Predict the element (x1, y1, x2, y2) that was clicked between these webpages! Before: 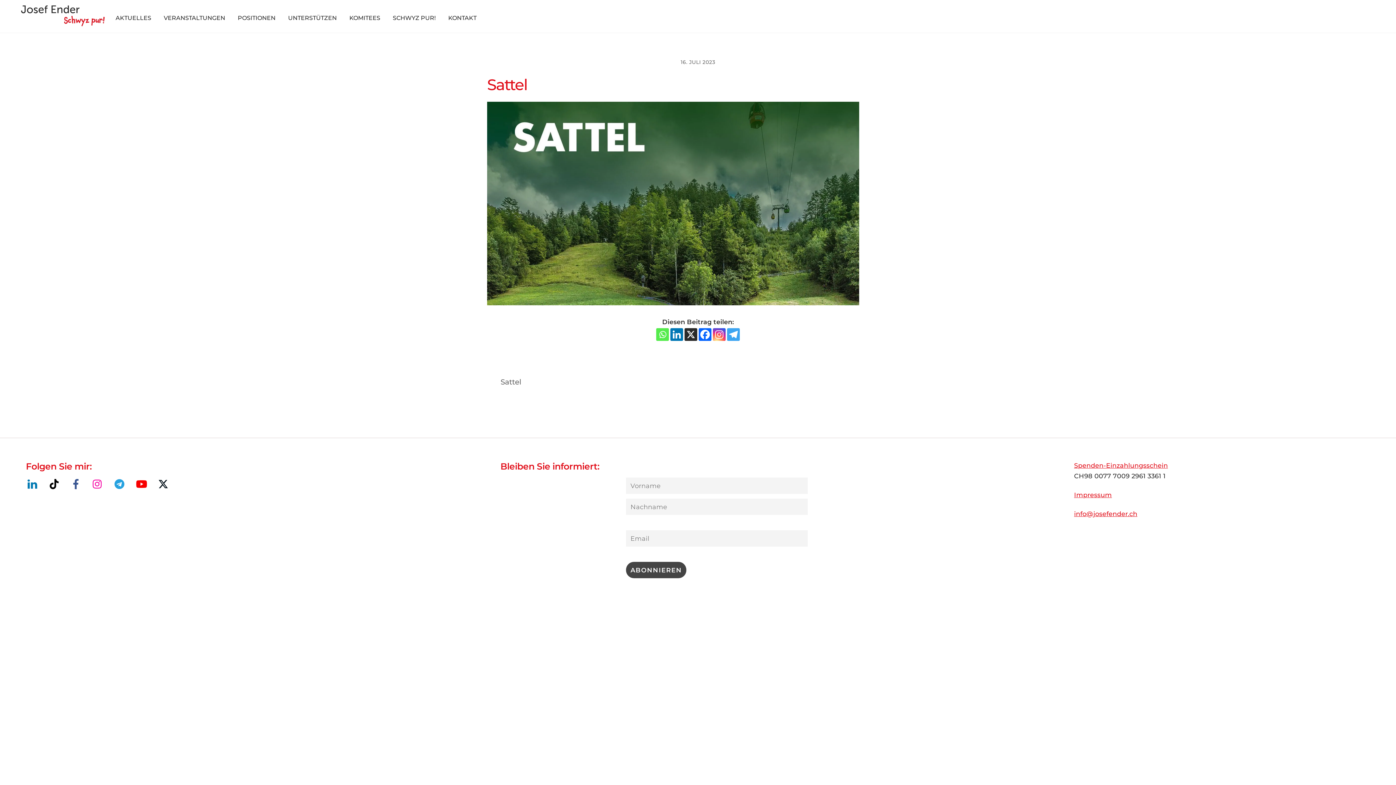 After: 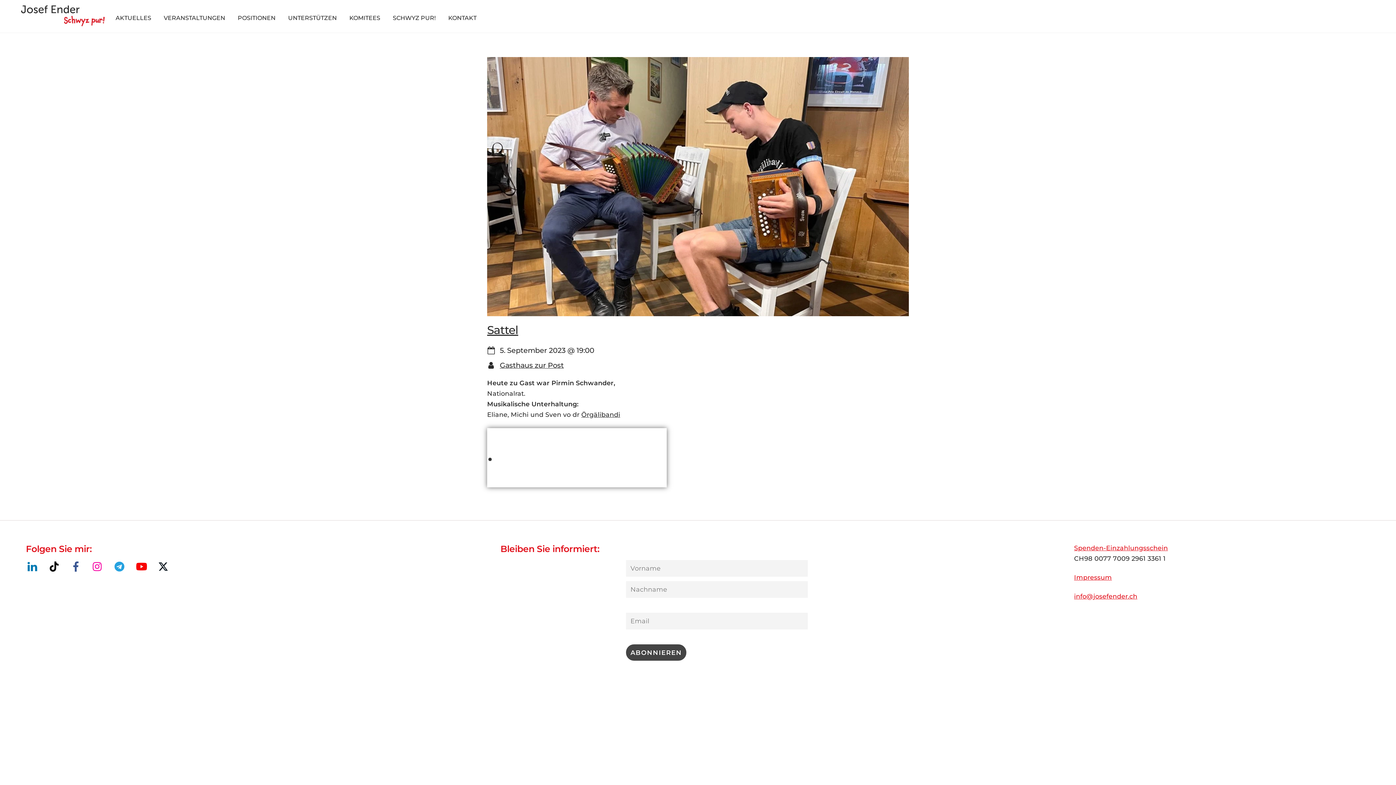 Action: bbox: (500, 376, 521, 387) label: Sattel